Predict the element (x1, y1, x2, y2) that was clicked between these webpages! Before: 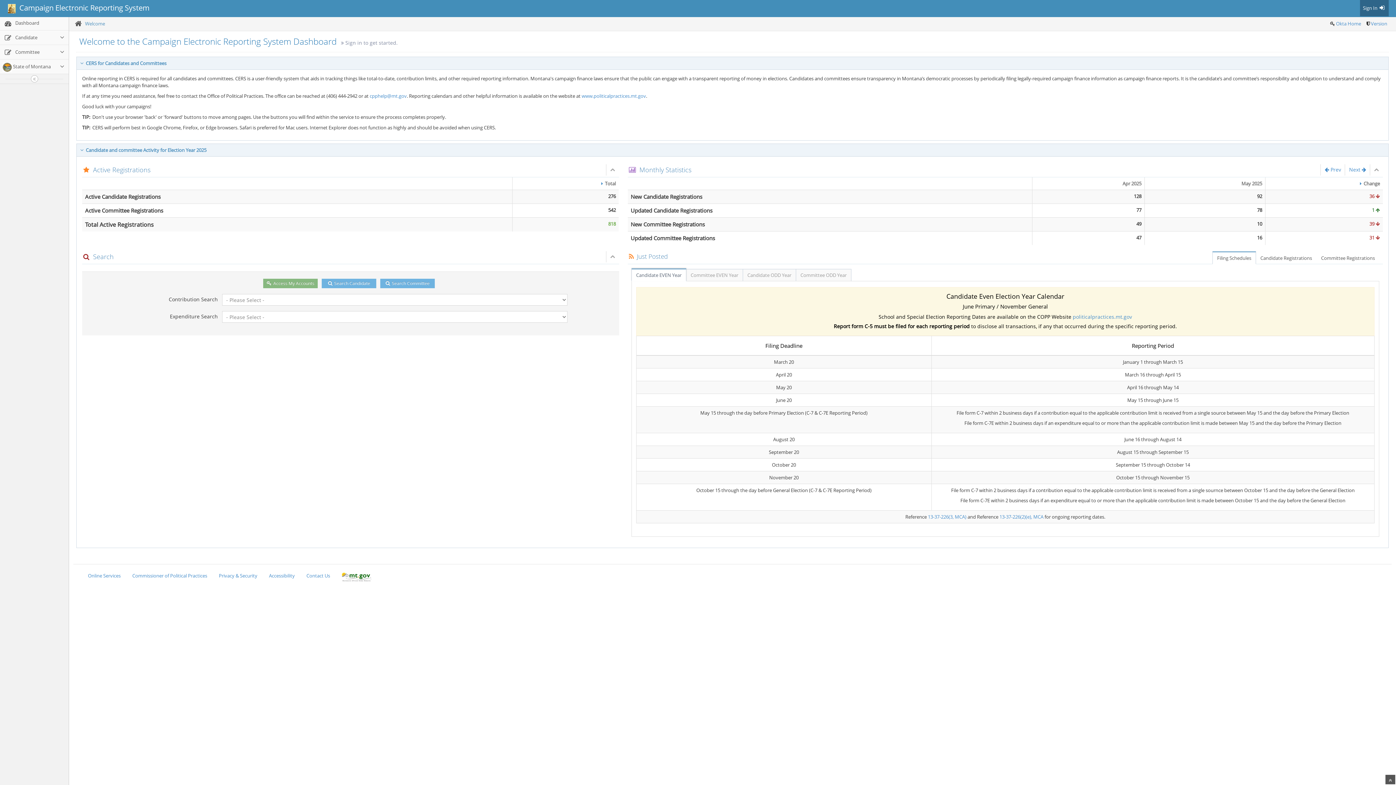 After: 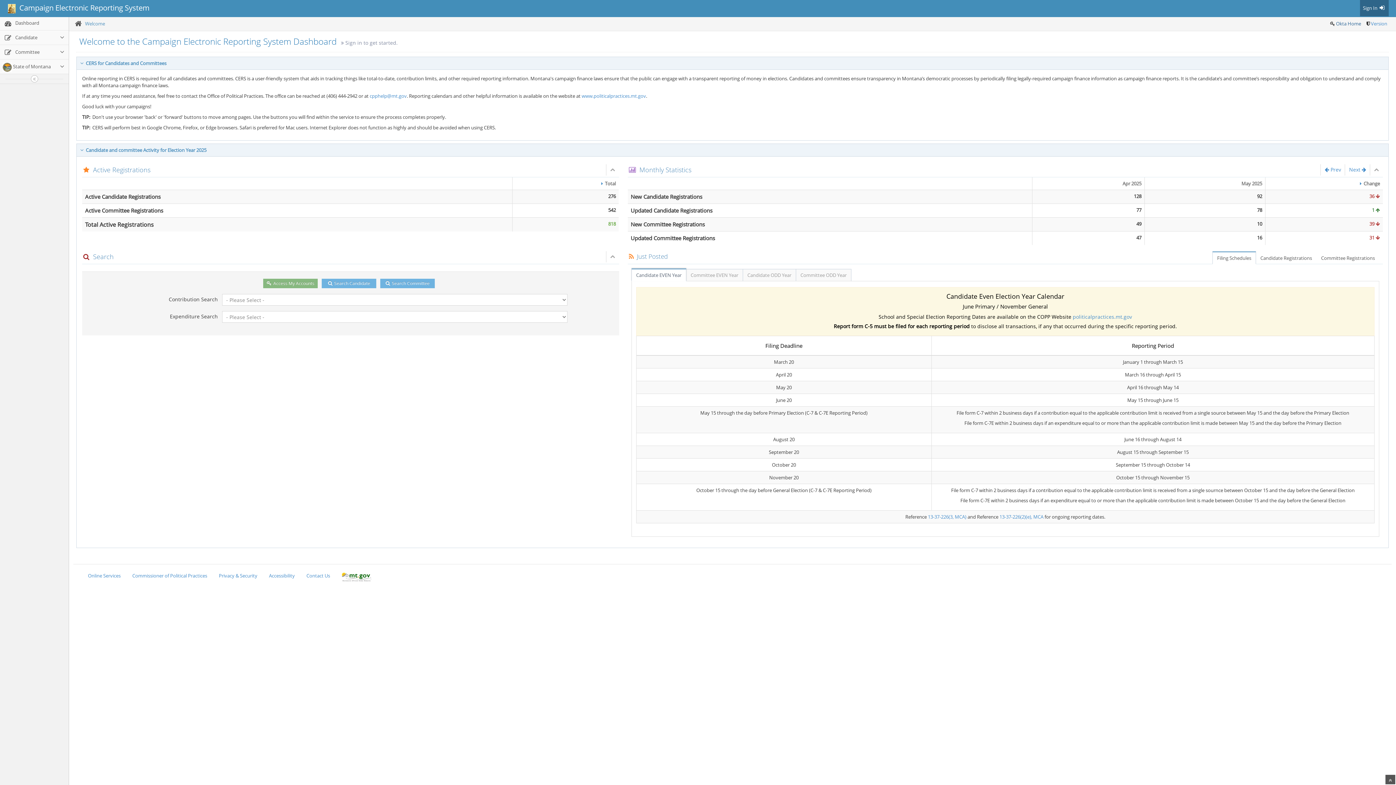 Action: bbox: (1336, 20, 1361, 26) label: Okta Home